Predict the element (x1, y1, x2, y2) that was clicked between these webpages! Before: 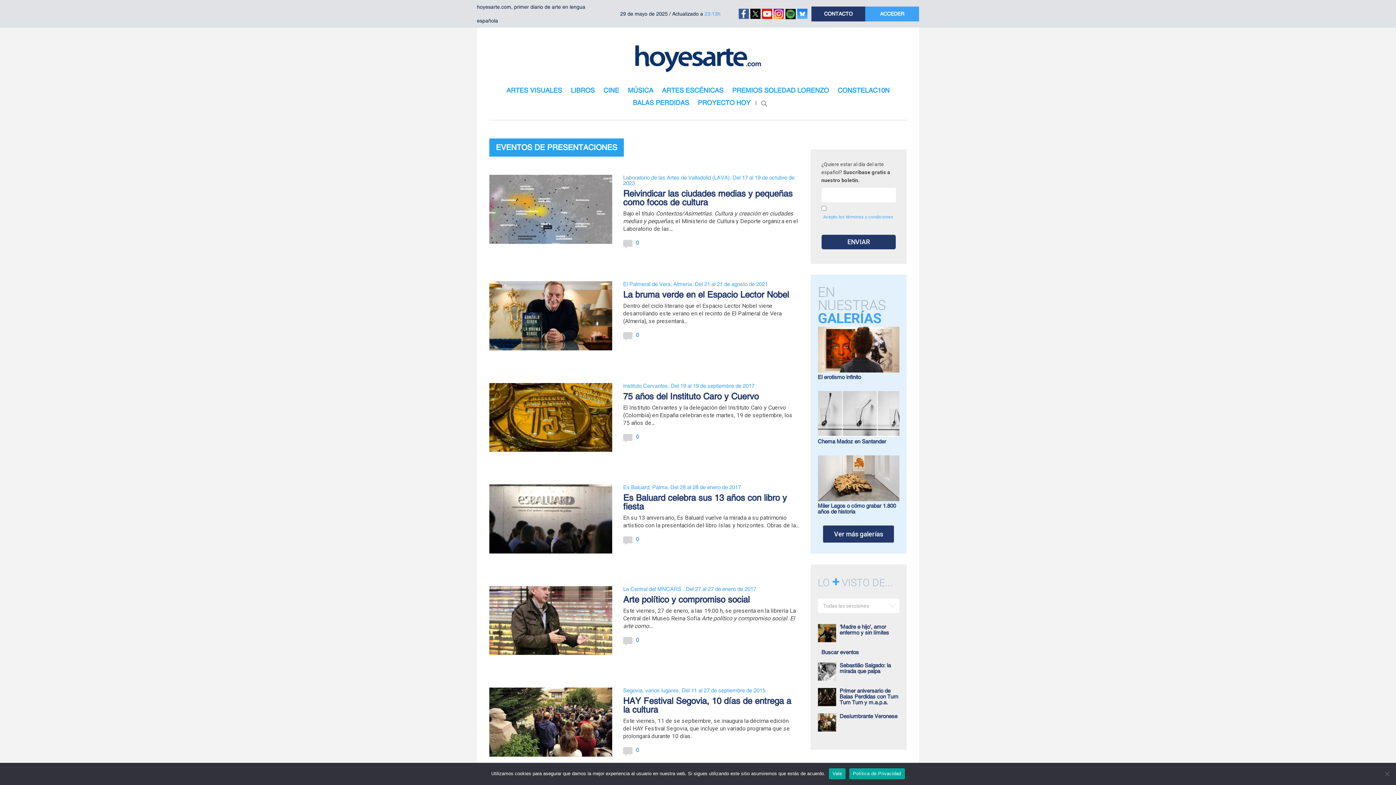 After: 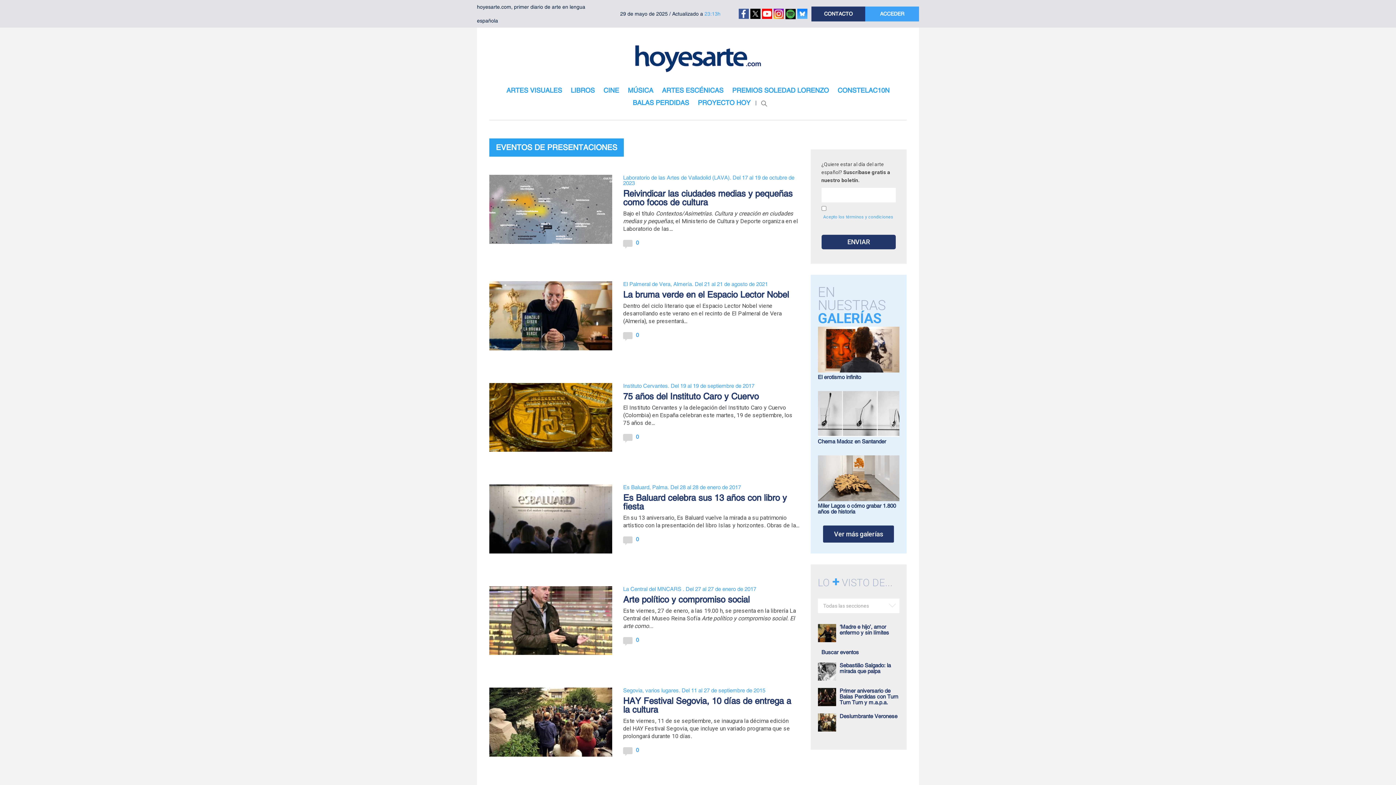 Action: label: Vale bbox: (829, 768, 845, 779)